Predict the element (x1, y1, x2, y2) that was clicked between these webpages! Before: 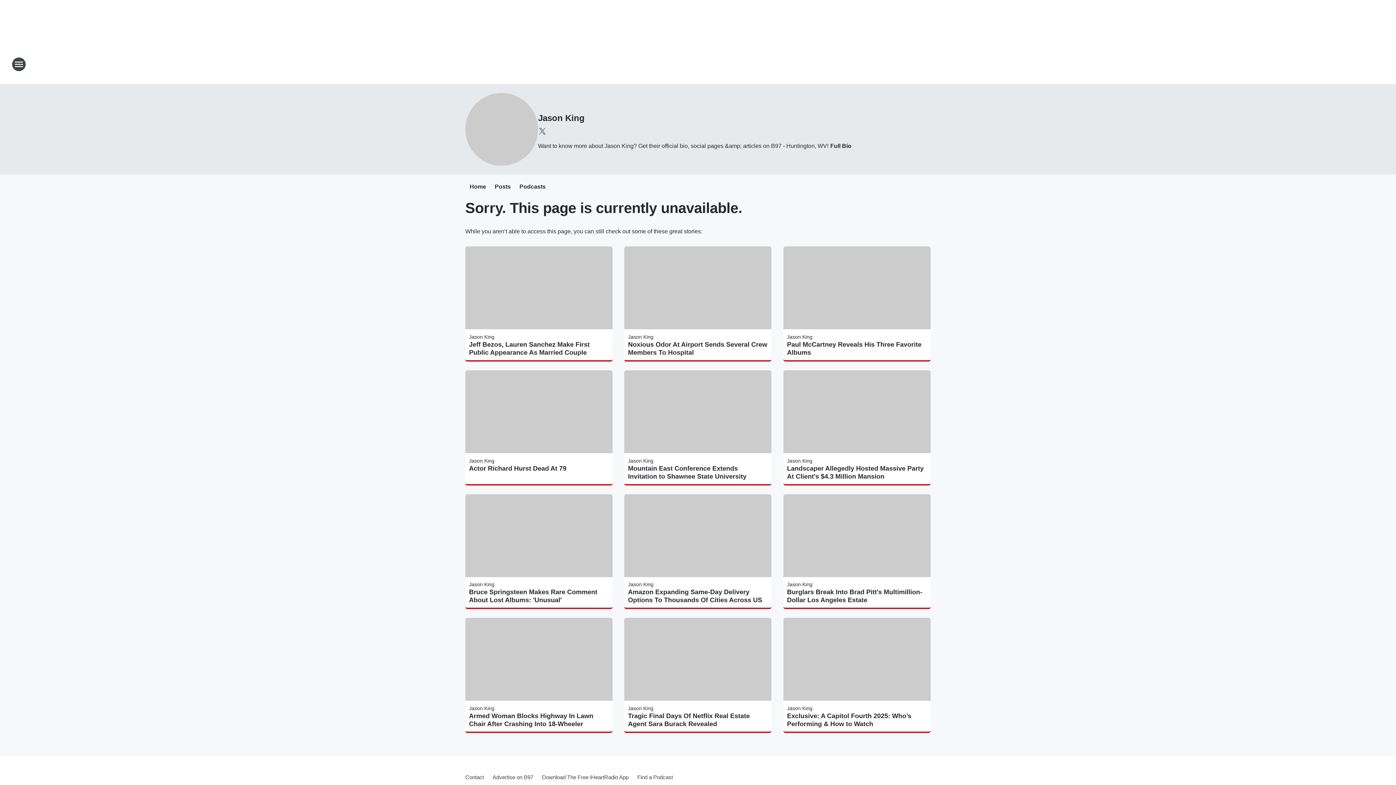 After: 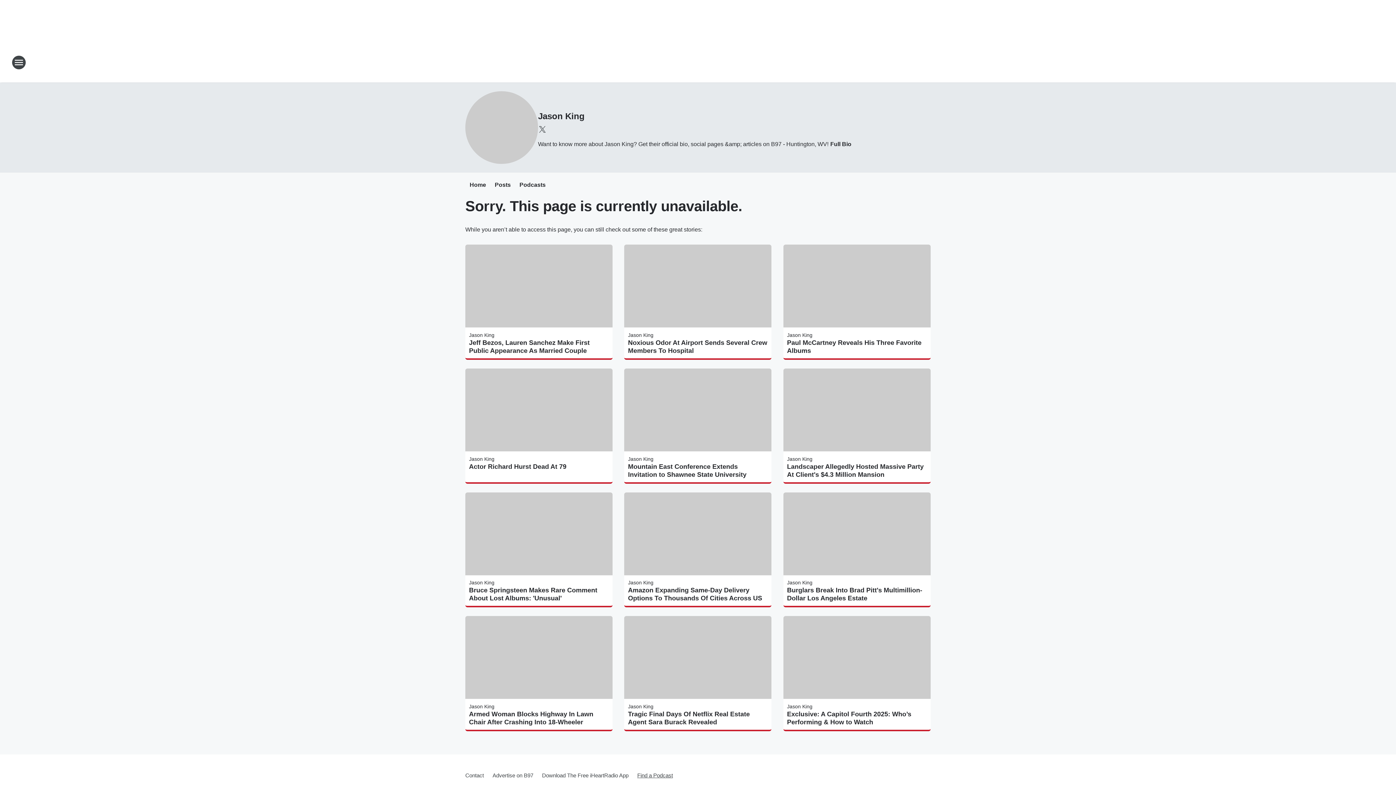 Action: label: Find a Podcast bbox: (633, 768, 673, 787)